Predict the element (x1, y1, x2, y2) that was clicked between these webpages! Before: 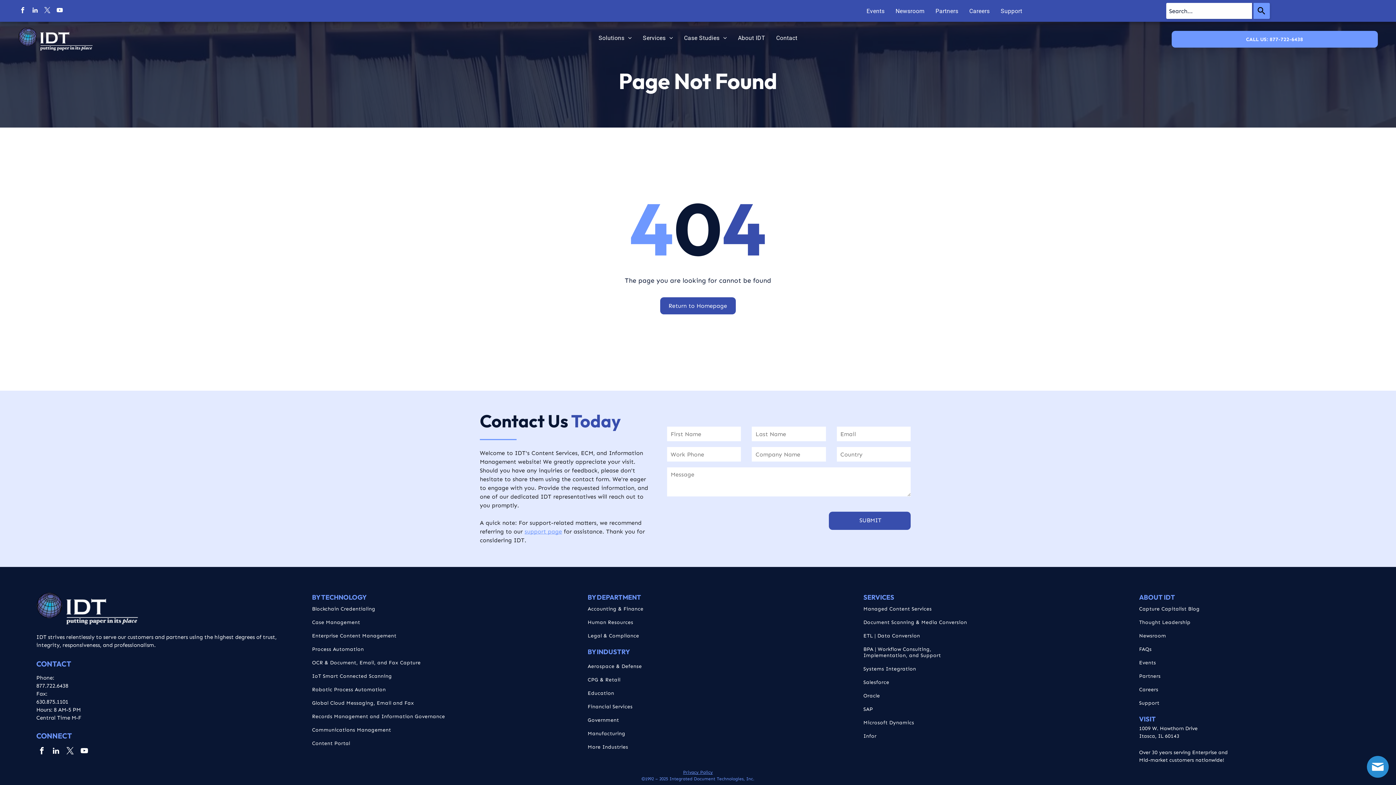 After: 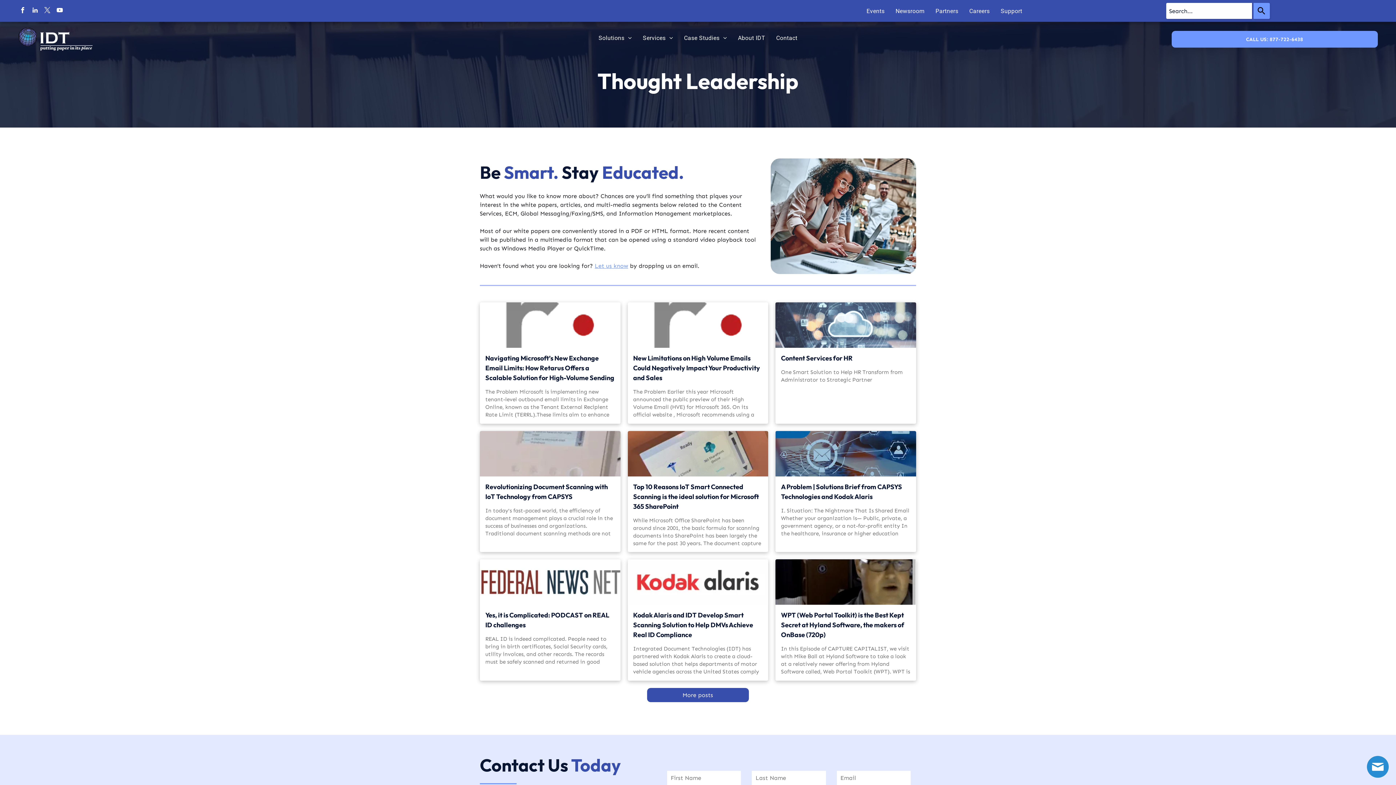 Action: bbox: (1139, 616, 1223, 629) label: Thought Leadership